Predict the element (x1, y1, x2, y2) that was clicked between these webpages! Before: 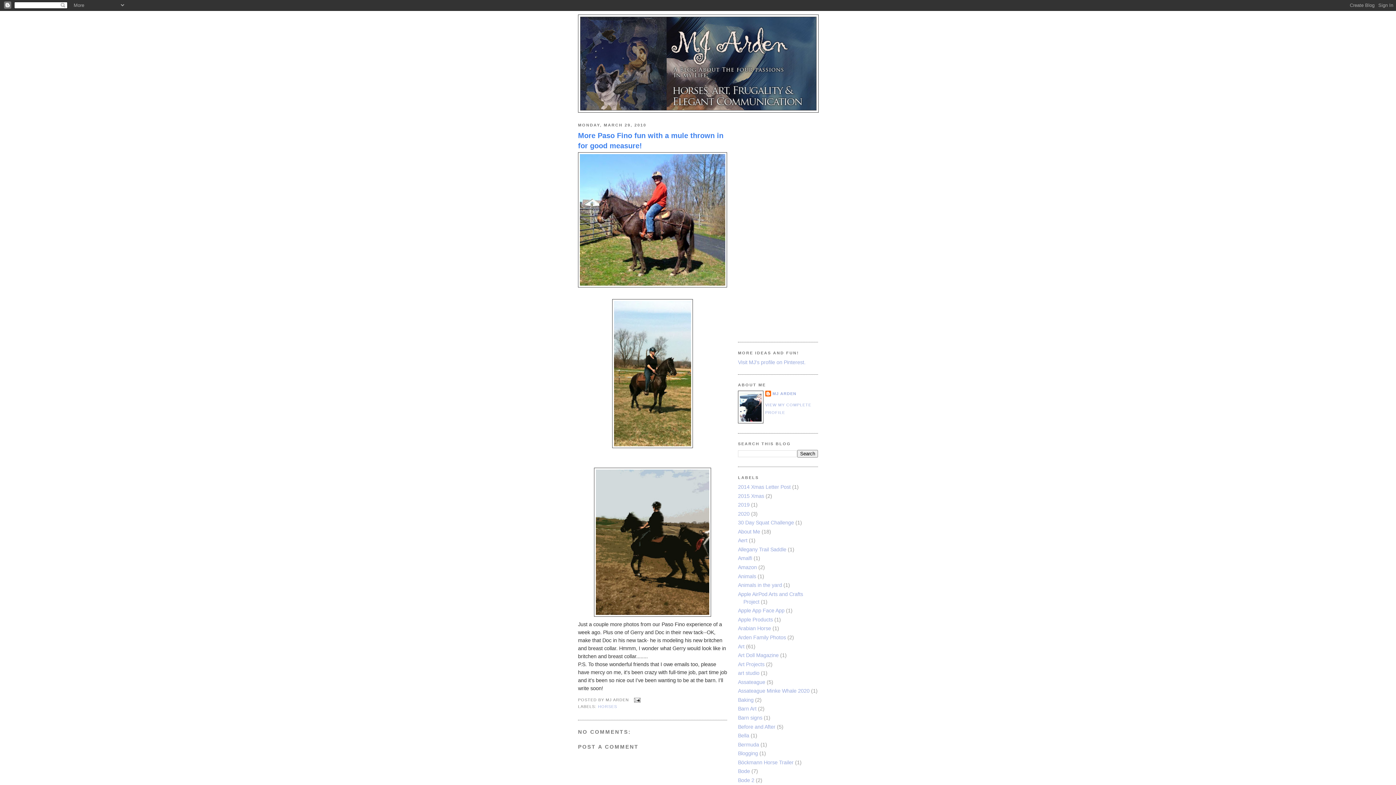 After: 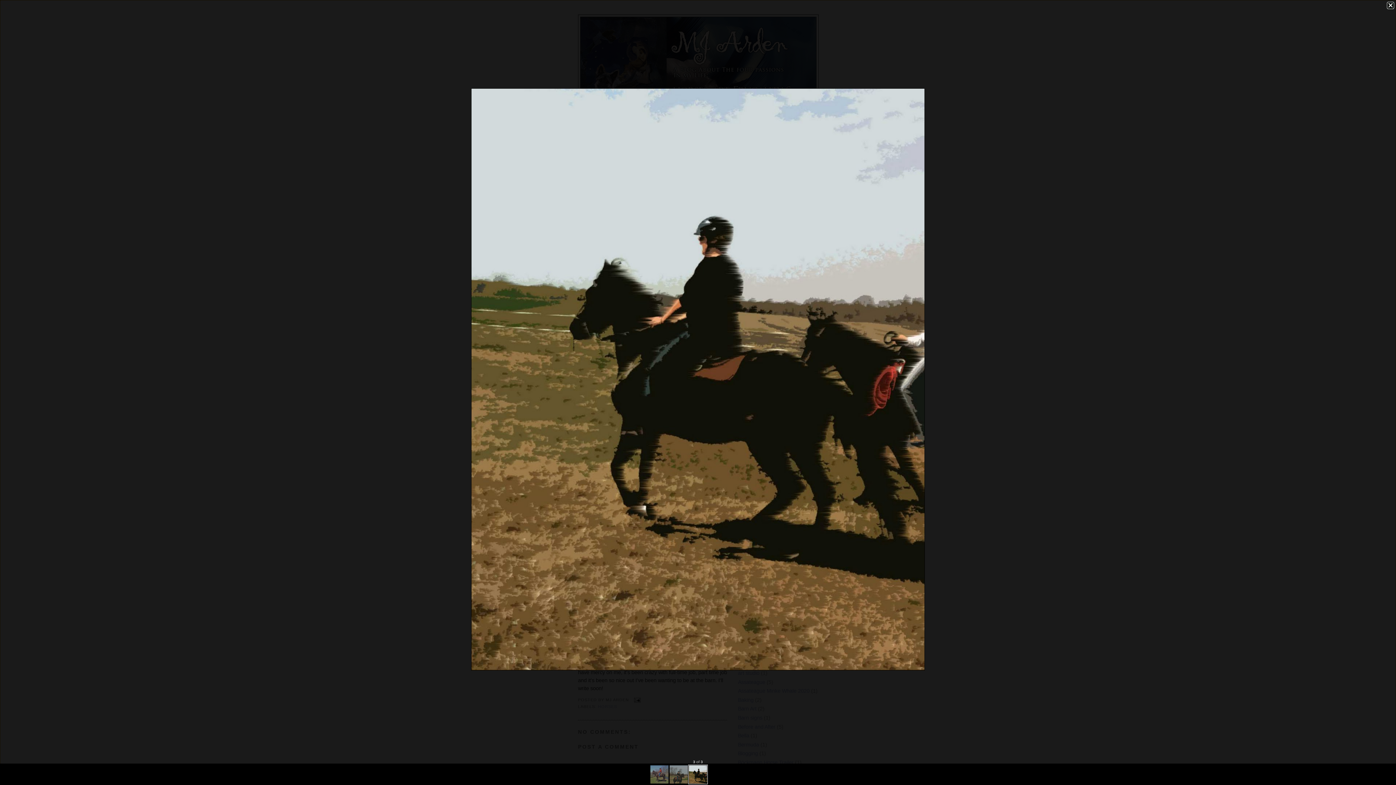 Action: bbox: (578, 467, 727, 617)